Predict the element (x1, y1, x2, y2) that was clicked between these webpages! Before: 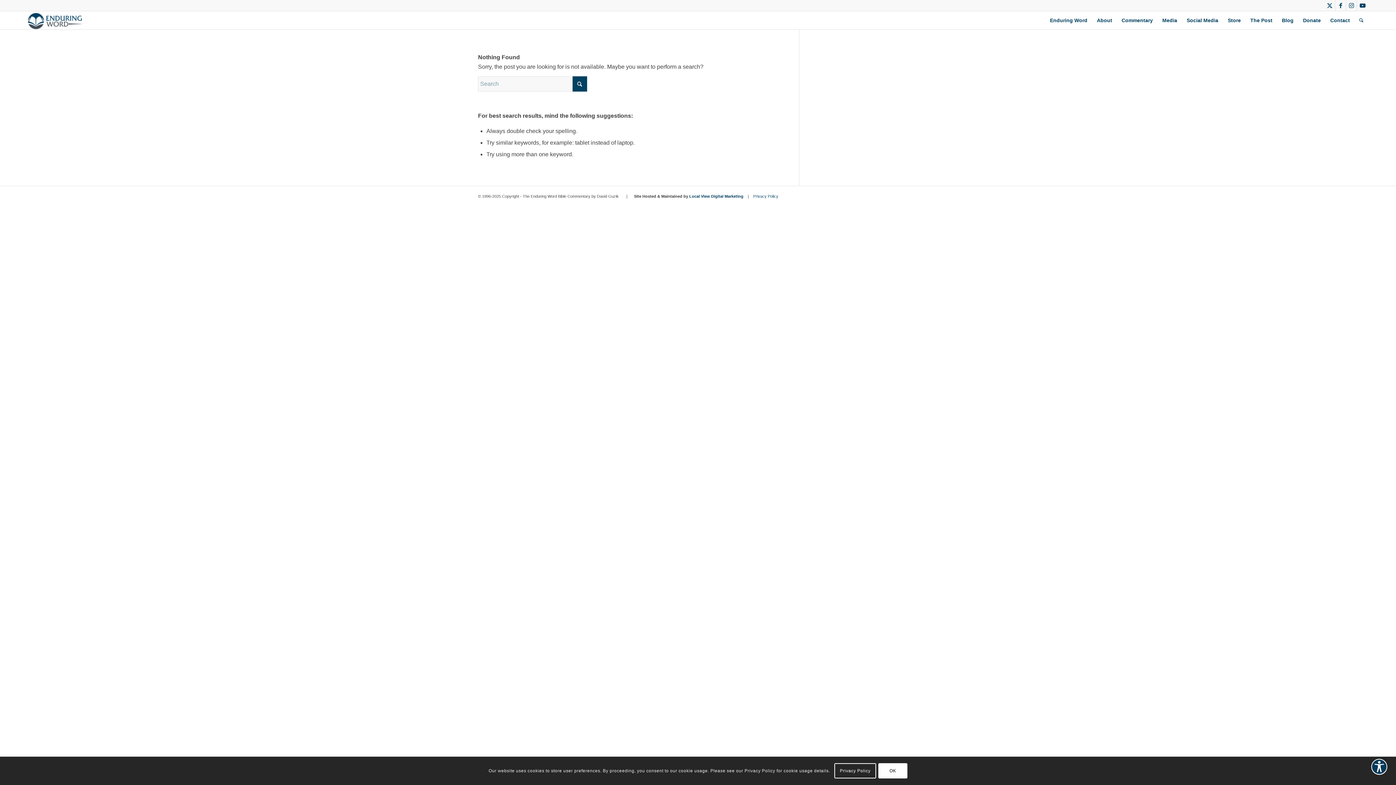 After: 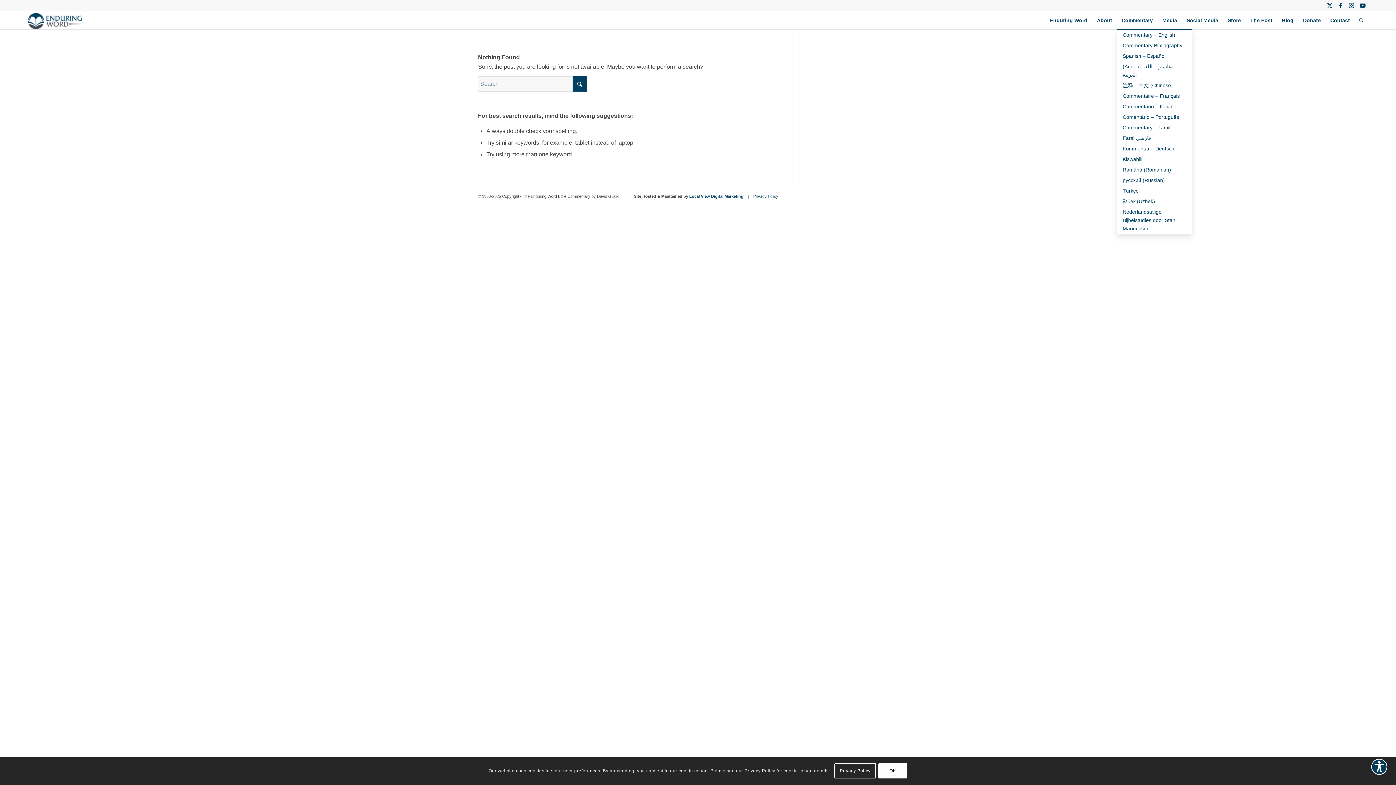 Action: bbox: (1117, 11, 1157, 29) label: Commentary